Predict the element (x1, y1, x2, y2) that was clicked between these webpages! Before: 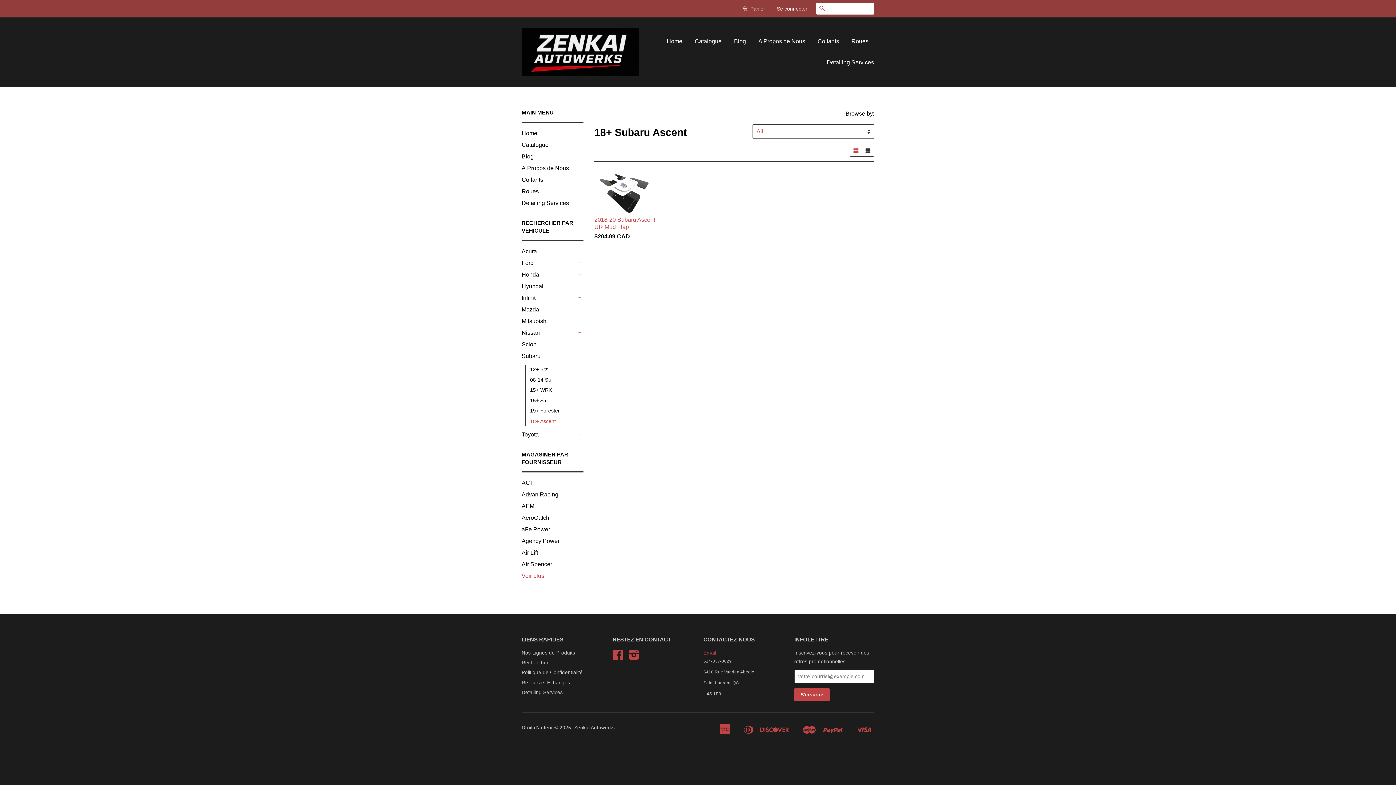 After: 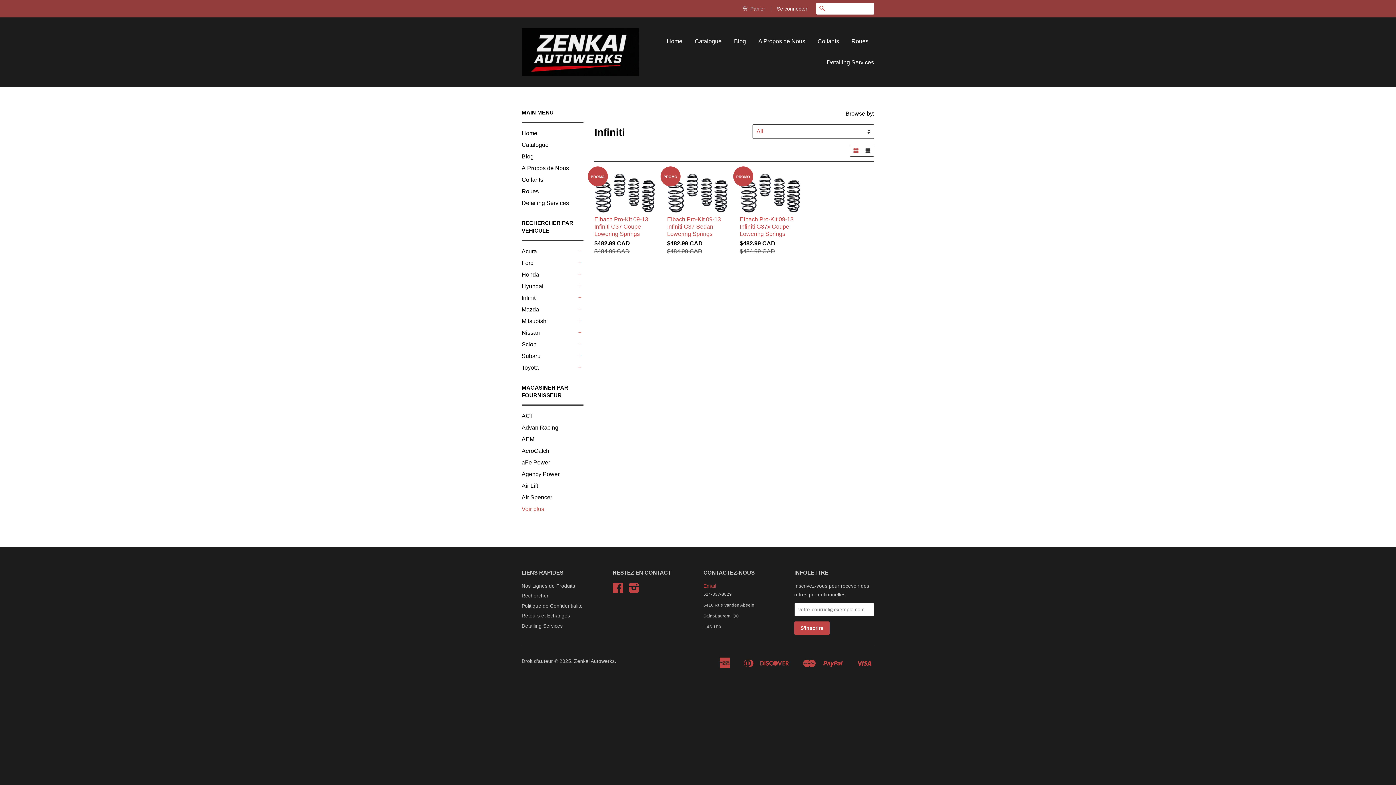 Action: bbox: (521, 293, 576, 303) label: Infiniti